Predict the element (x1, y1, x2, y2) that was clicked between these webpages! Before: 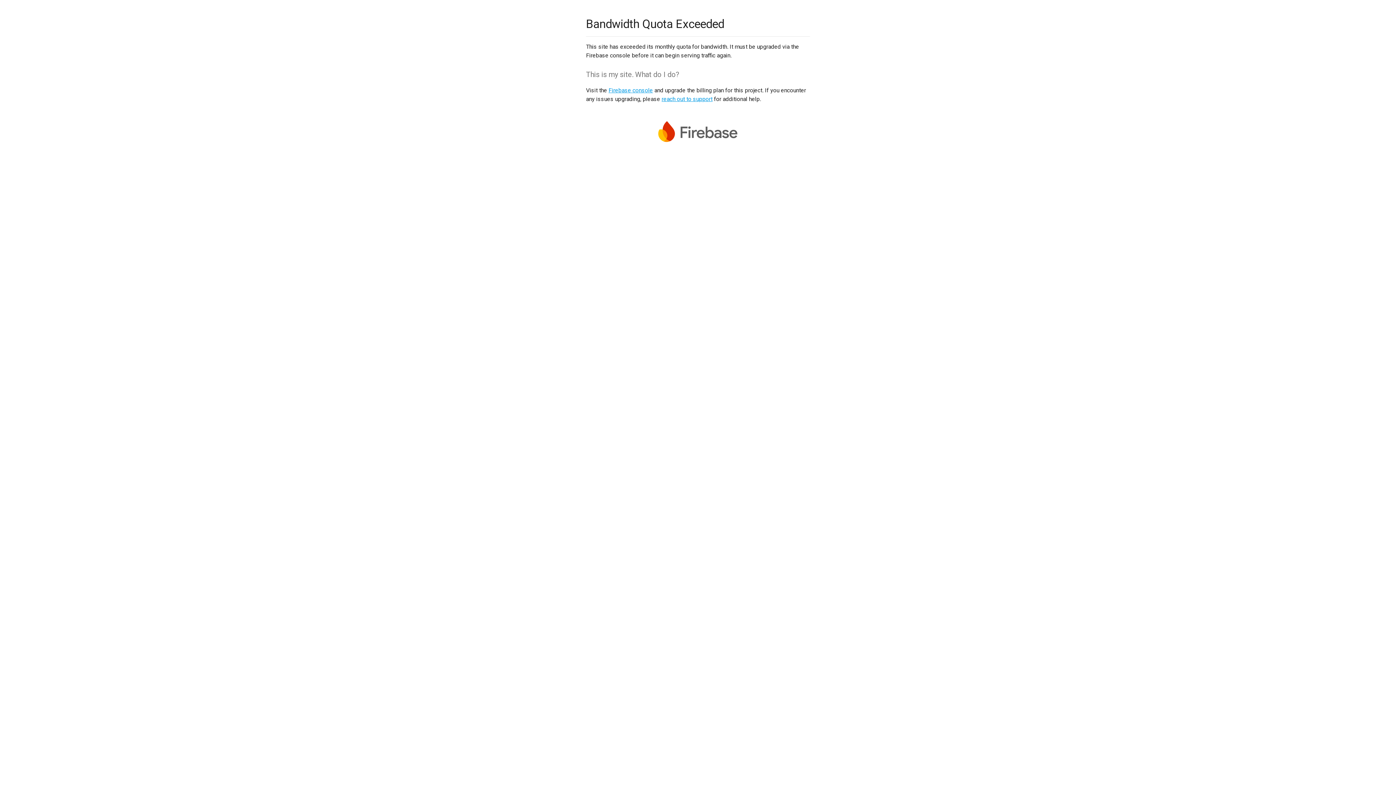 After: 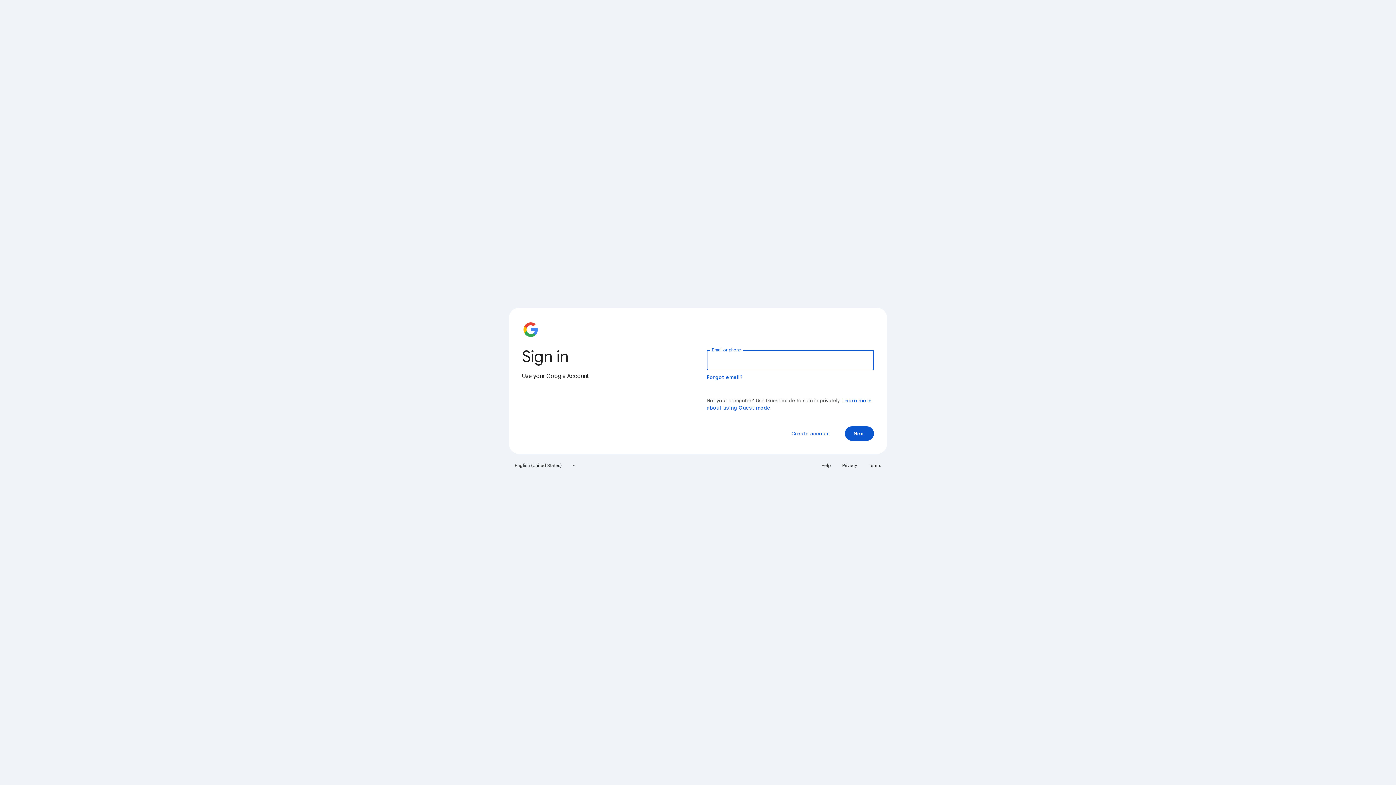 Action: bbox: (608, 86, 653, 93) label: Firebase console